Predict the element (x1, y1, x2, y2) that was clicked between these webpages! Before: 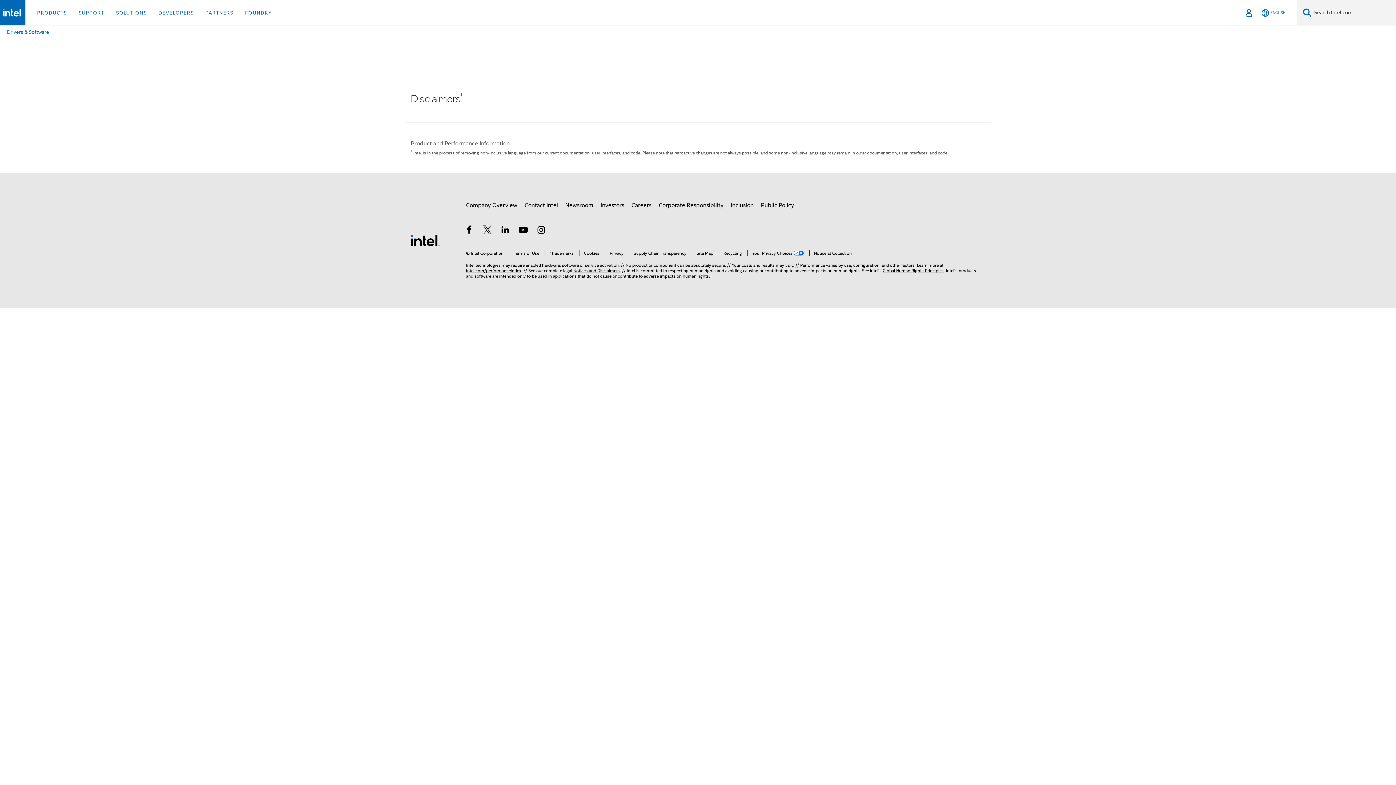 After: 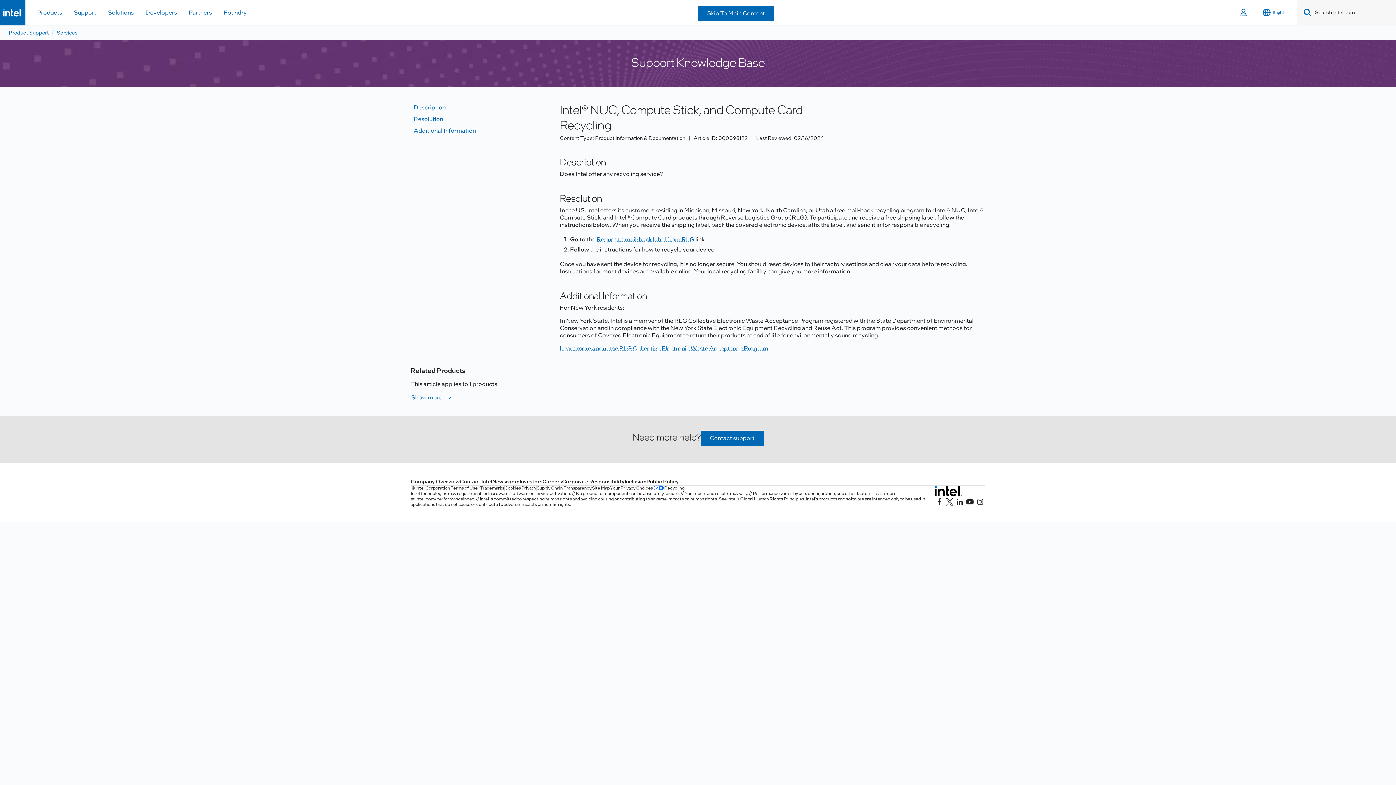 Action: label: Recycling bbox: (718, 250, 742, 256)